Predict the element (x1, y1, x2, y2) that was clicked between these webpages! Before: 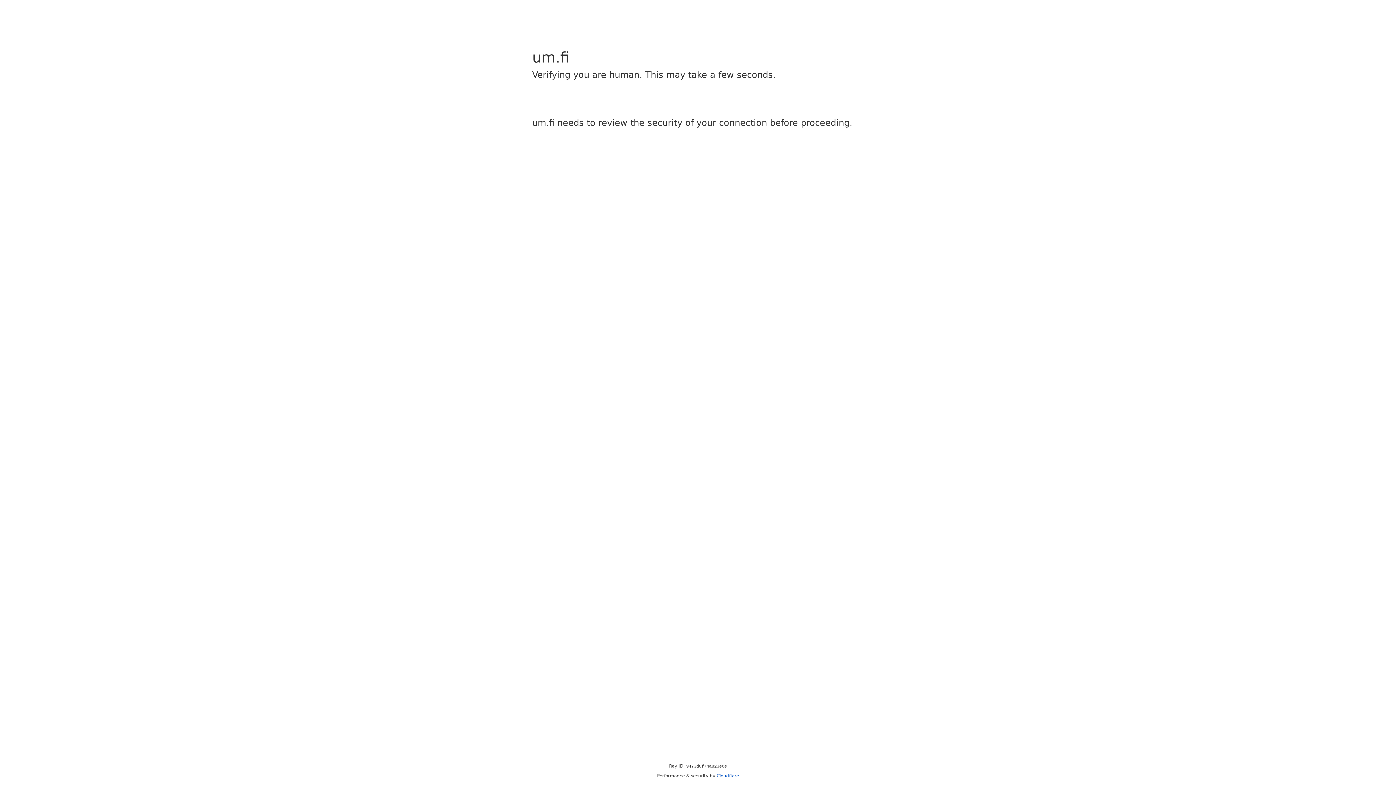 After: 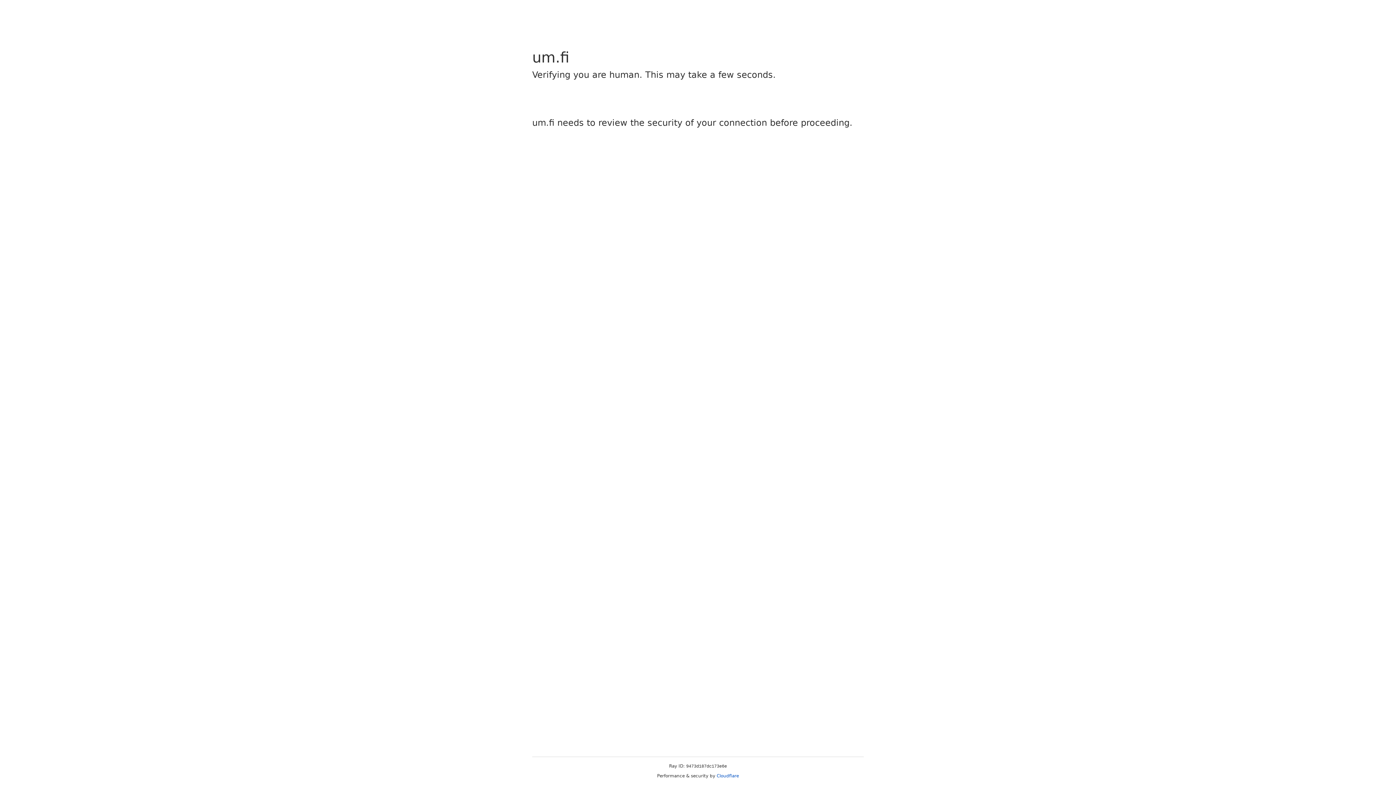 Action: bbox: (716, 773, 739, 778) label: Cloudflare